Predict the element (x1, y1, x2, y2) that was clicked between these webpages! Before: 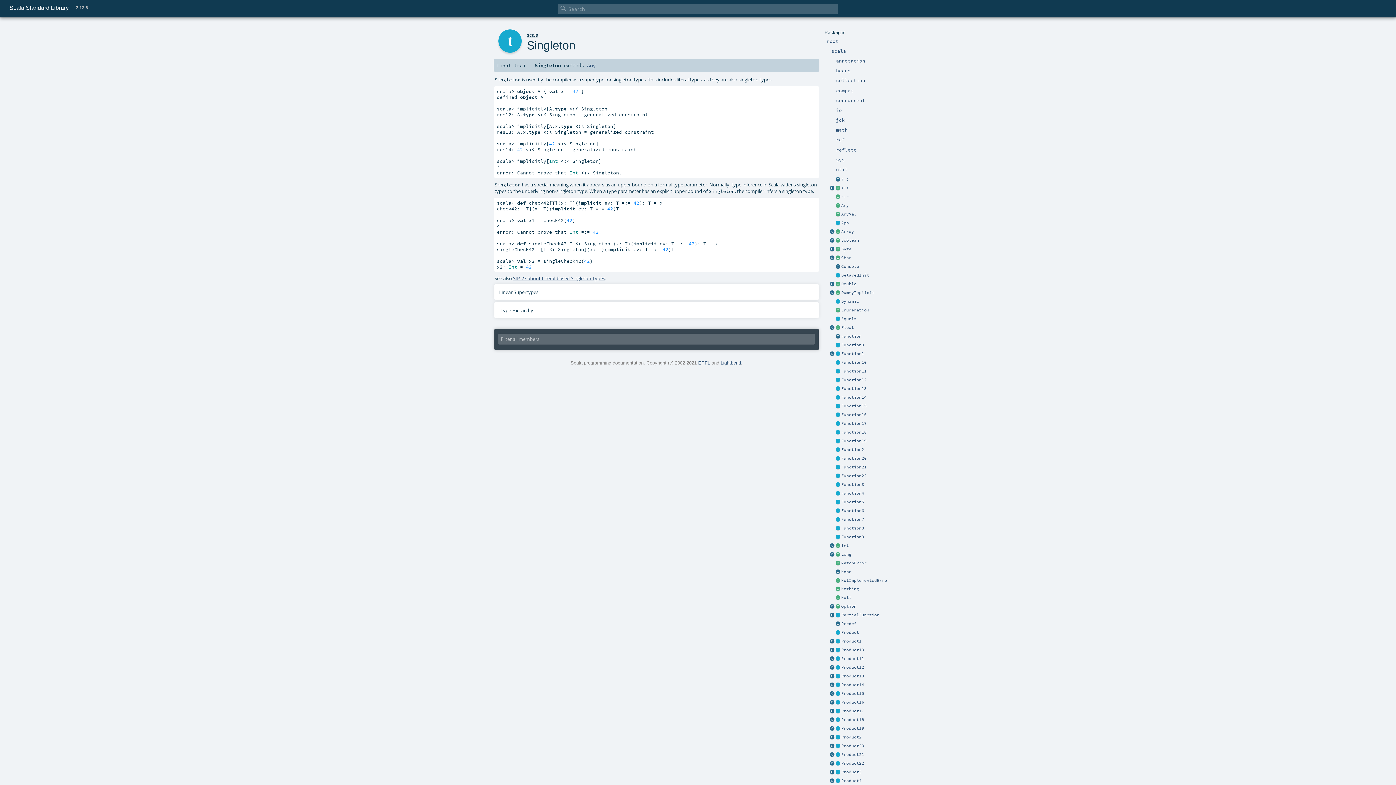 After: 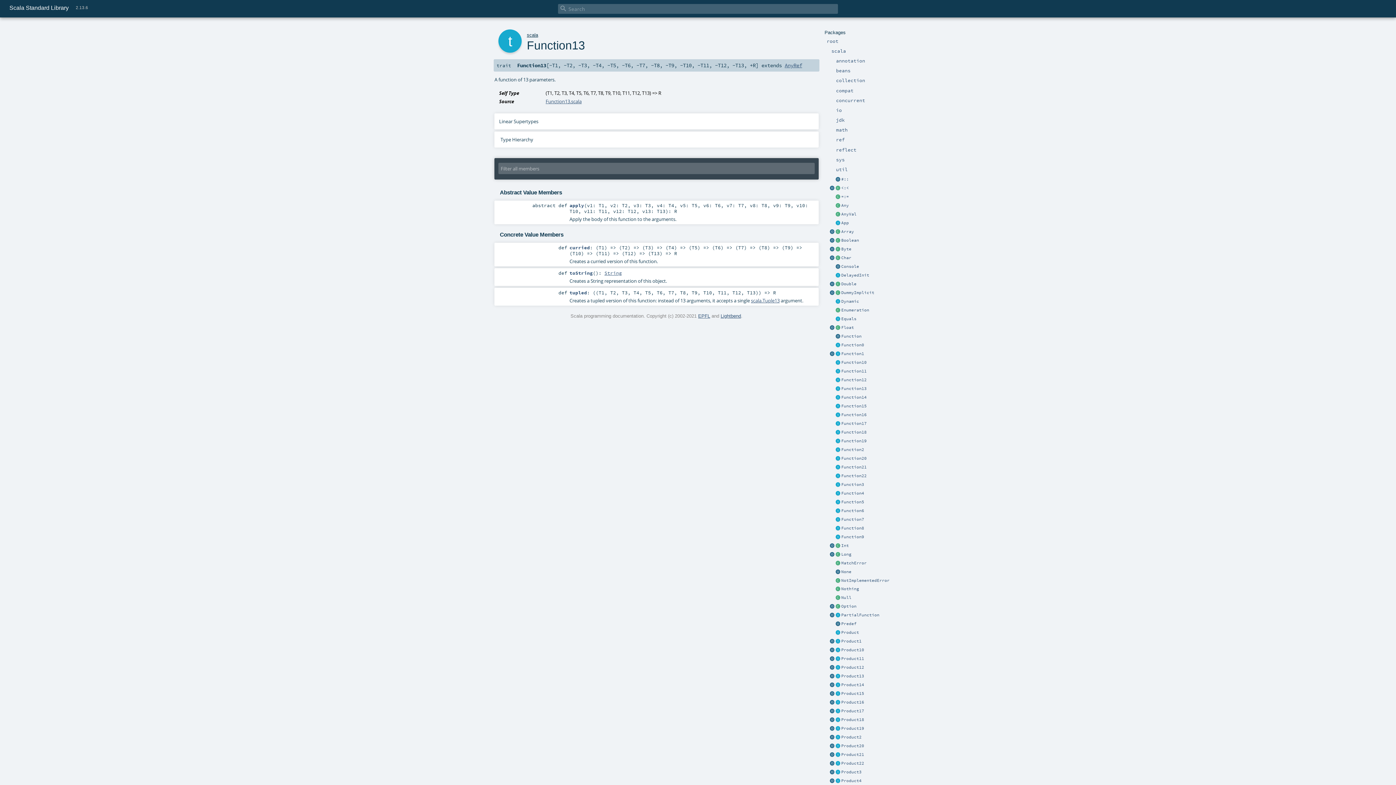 Action: bbox: (835, 386, 841, 391)